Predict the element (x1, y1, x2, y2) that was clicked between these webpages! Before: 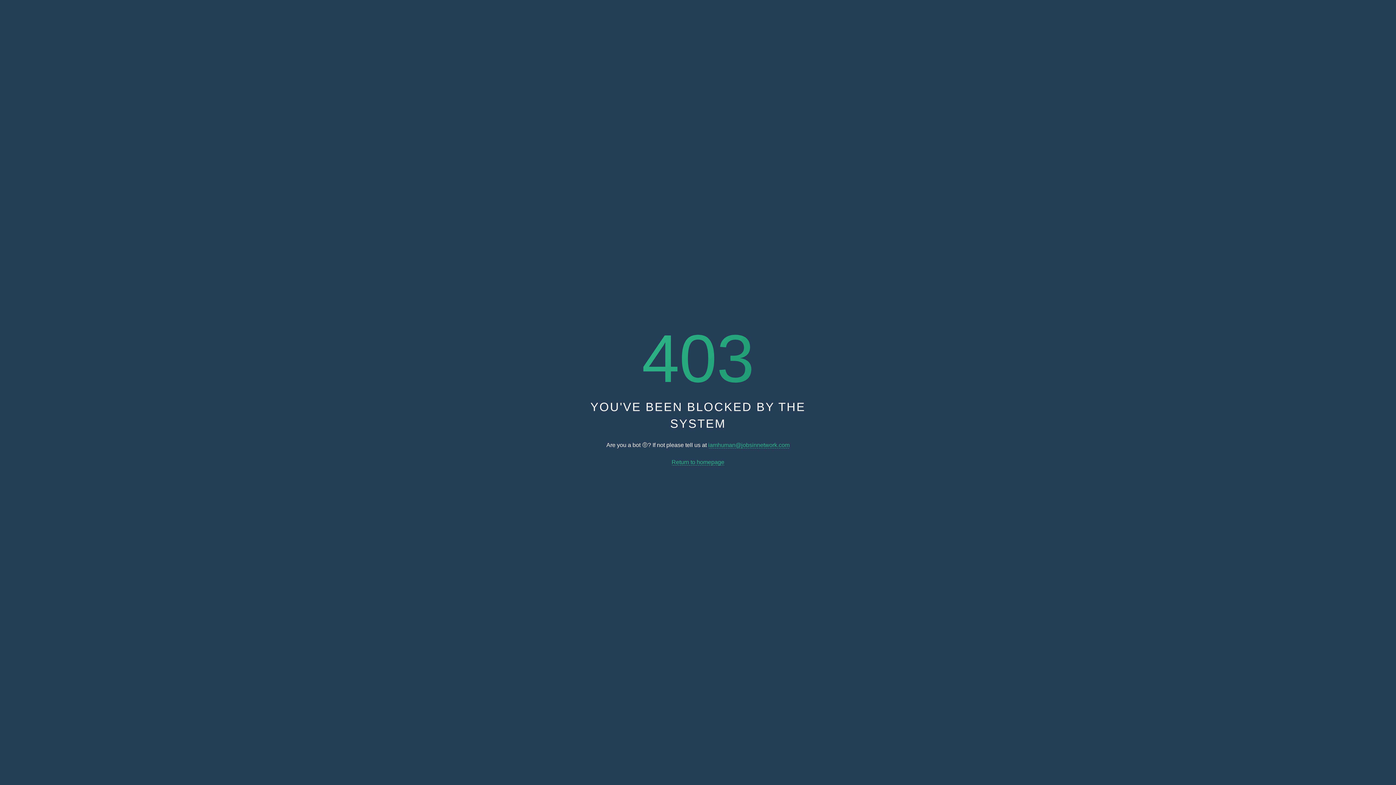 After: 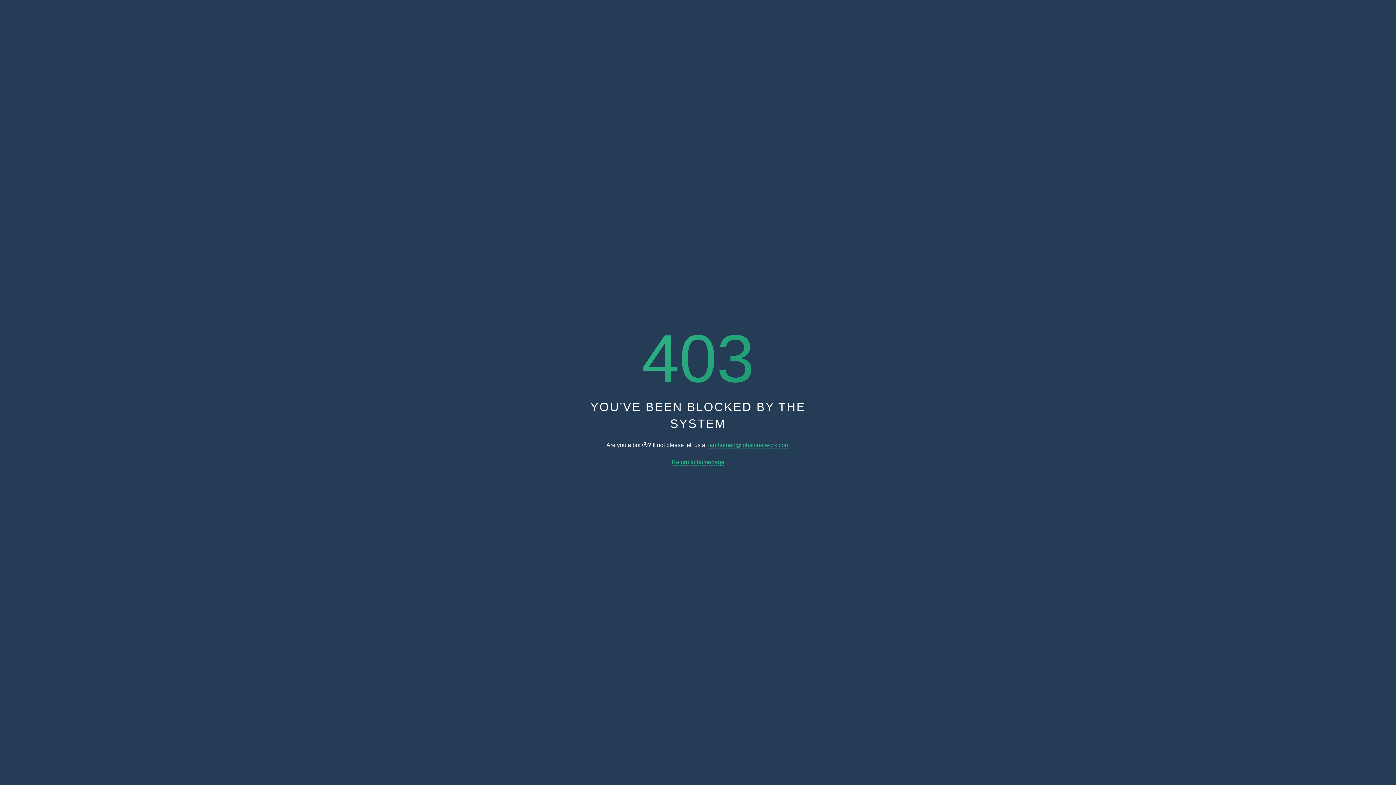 Action: bbox: (708, 442, 789, 448) label: iamhuman@jobsinnetwork.com